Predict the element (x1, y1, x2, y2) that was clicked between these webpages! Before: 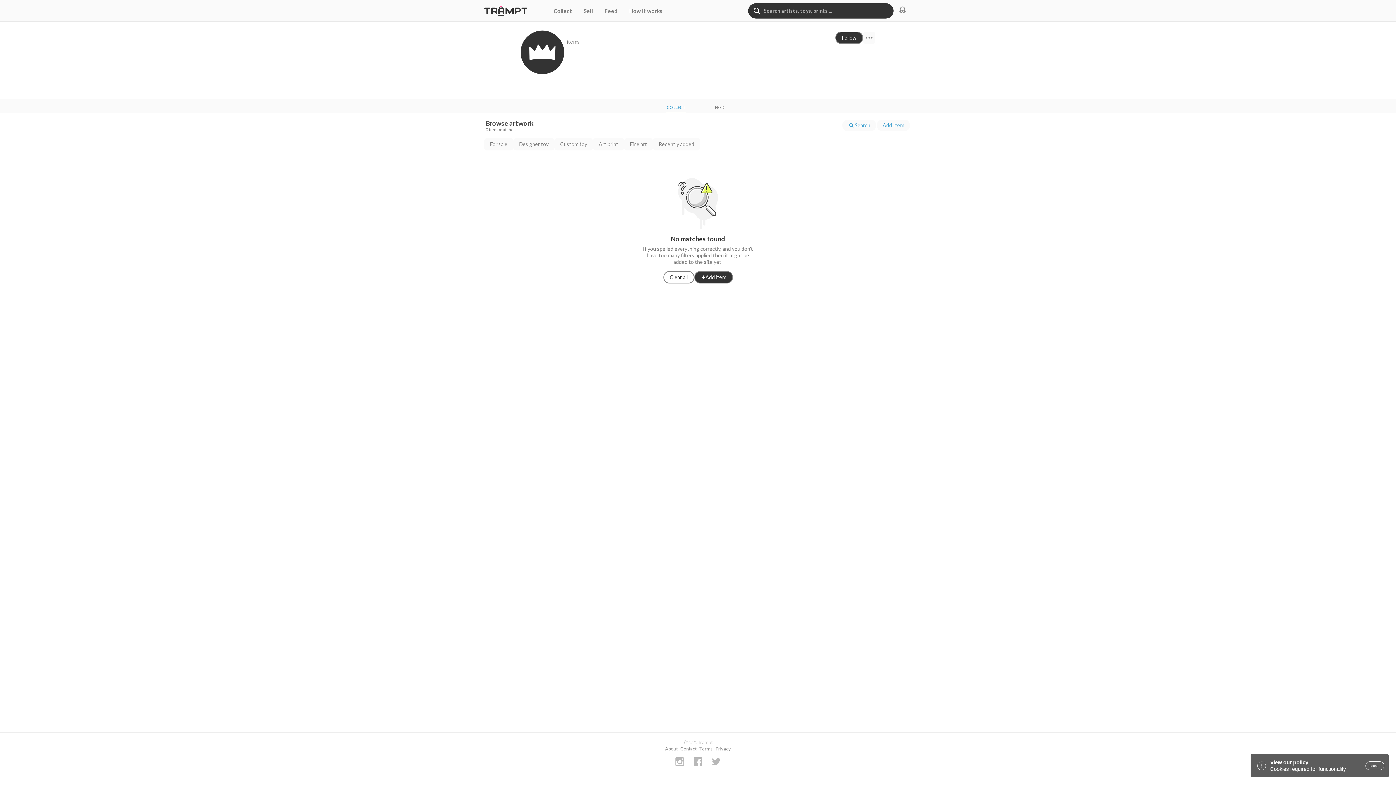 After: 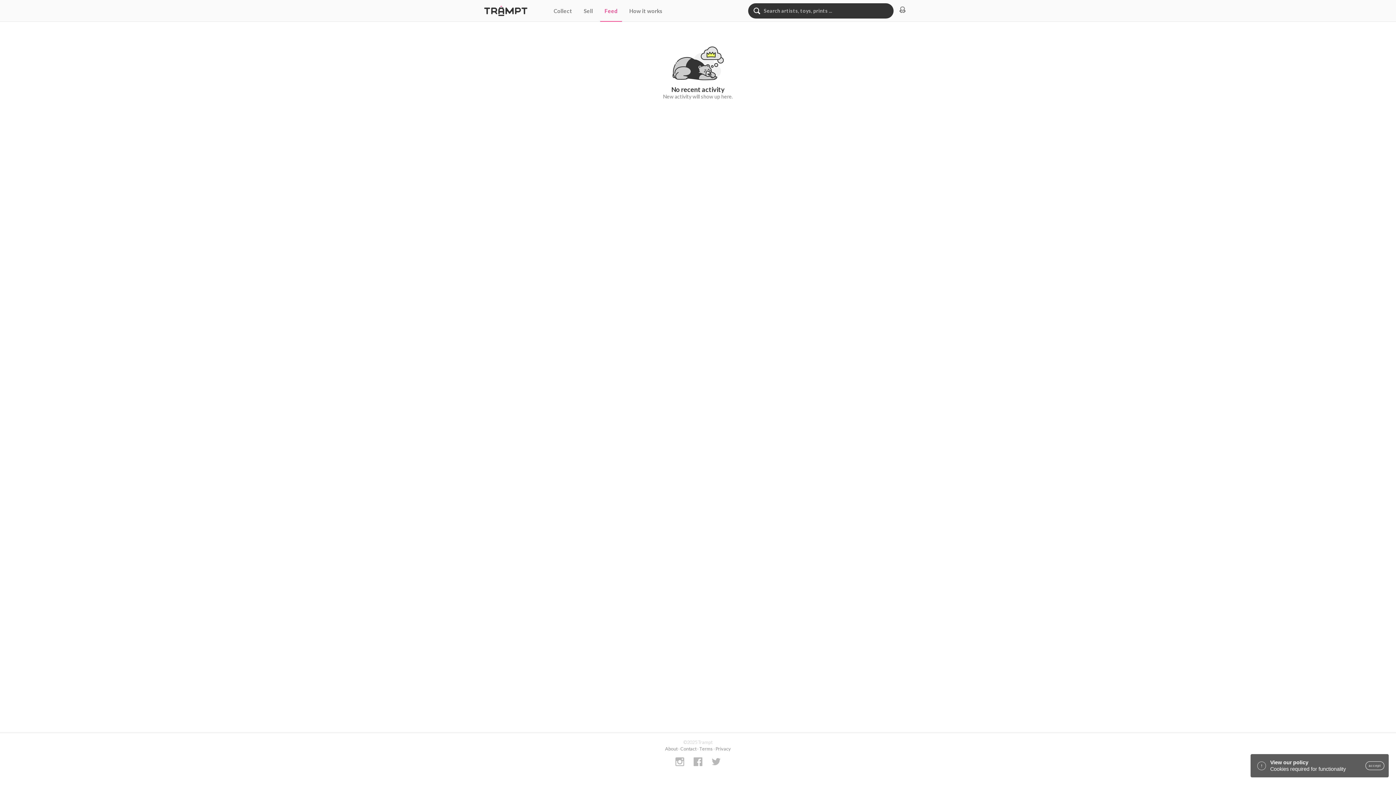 Action: bbox: (604, 6, 617, 15) label: Feed